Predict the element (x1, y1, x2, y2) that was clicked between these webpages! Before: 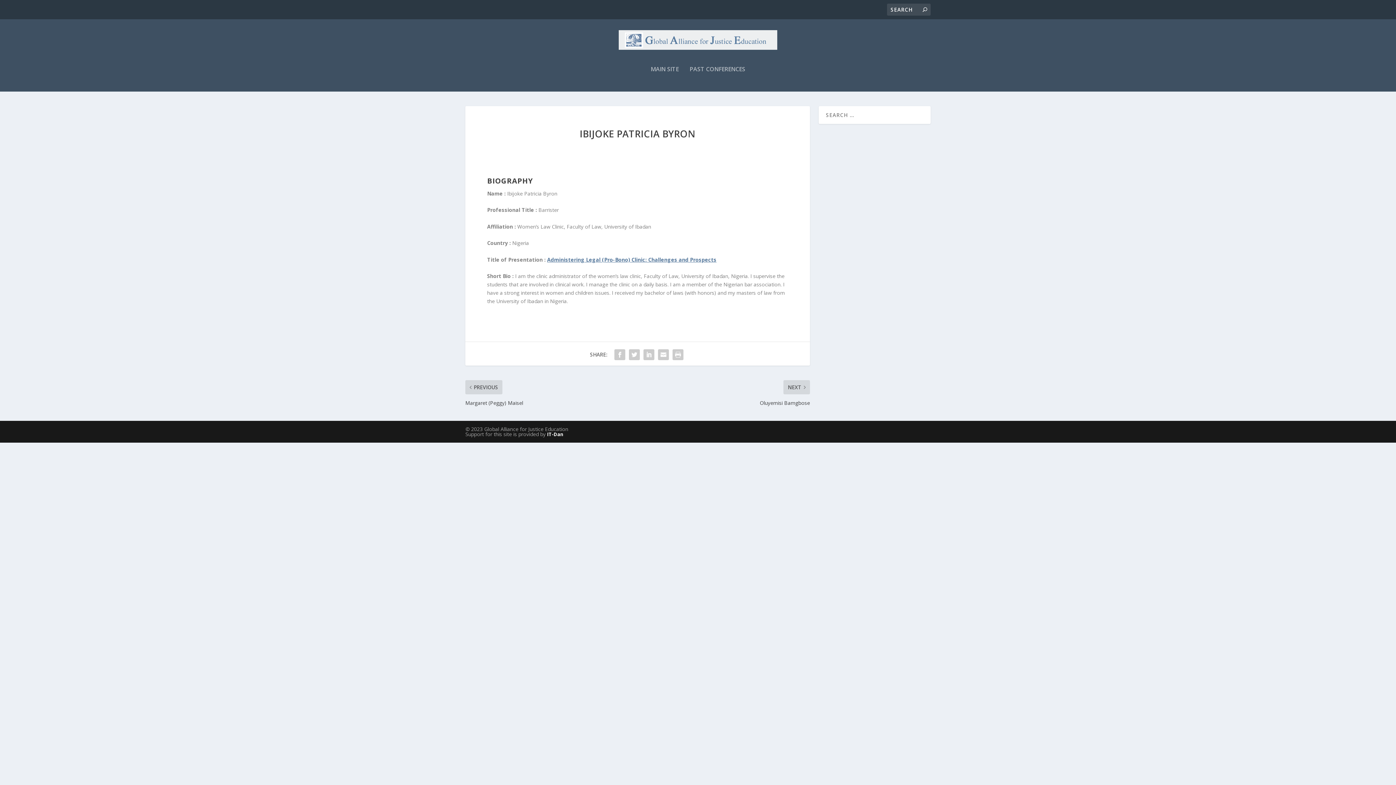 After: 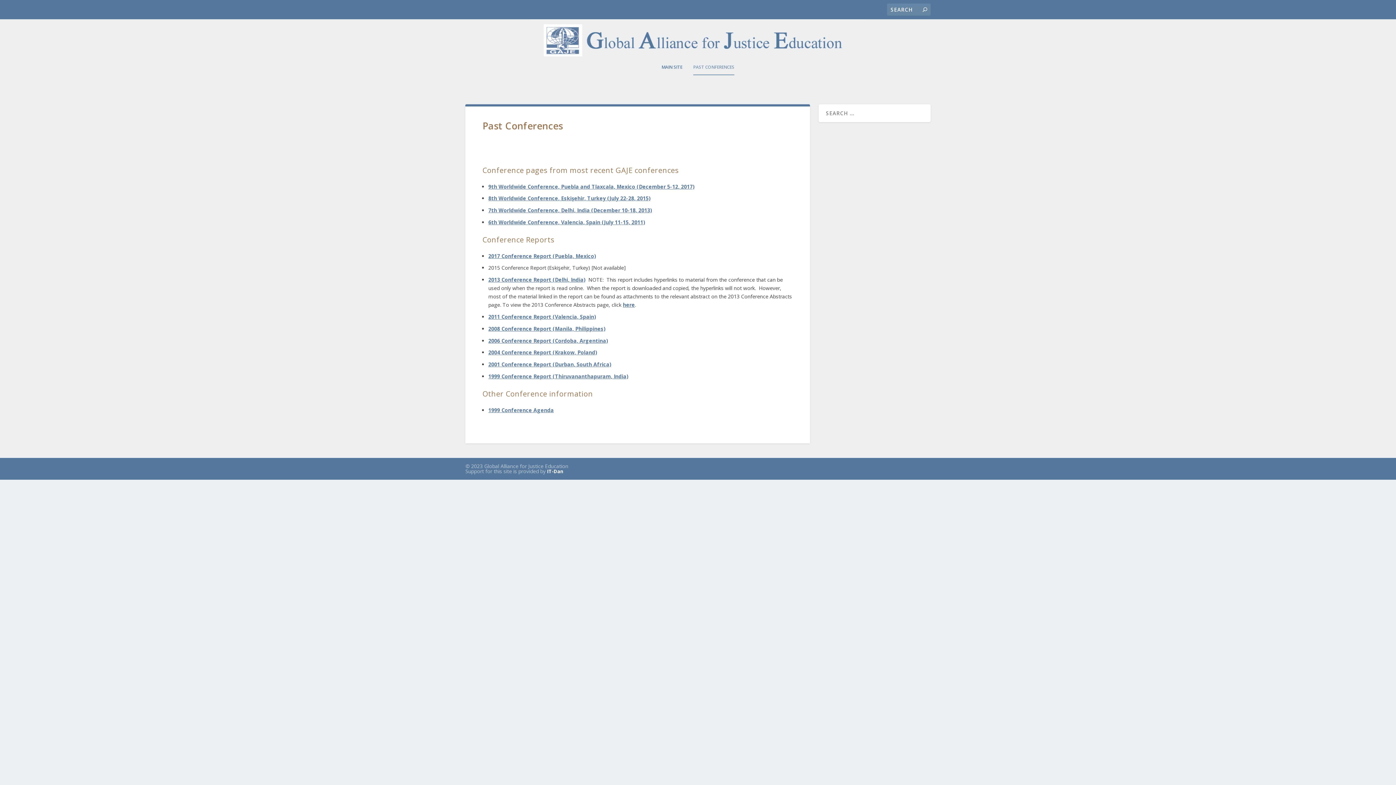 Action: bbox: (922, 6, 927, 13)